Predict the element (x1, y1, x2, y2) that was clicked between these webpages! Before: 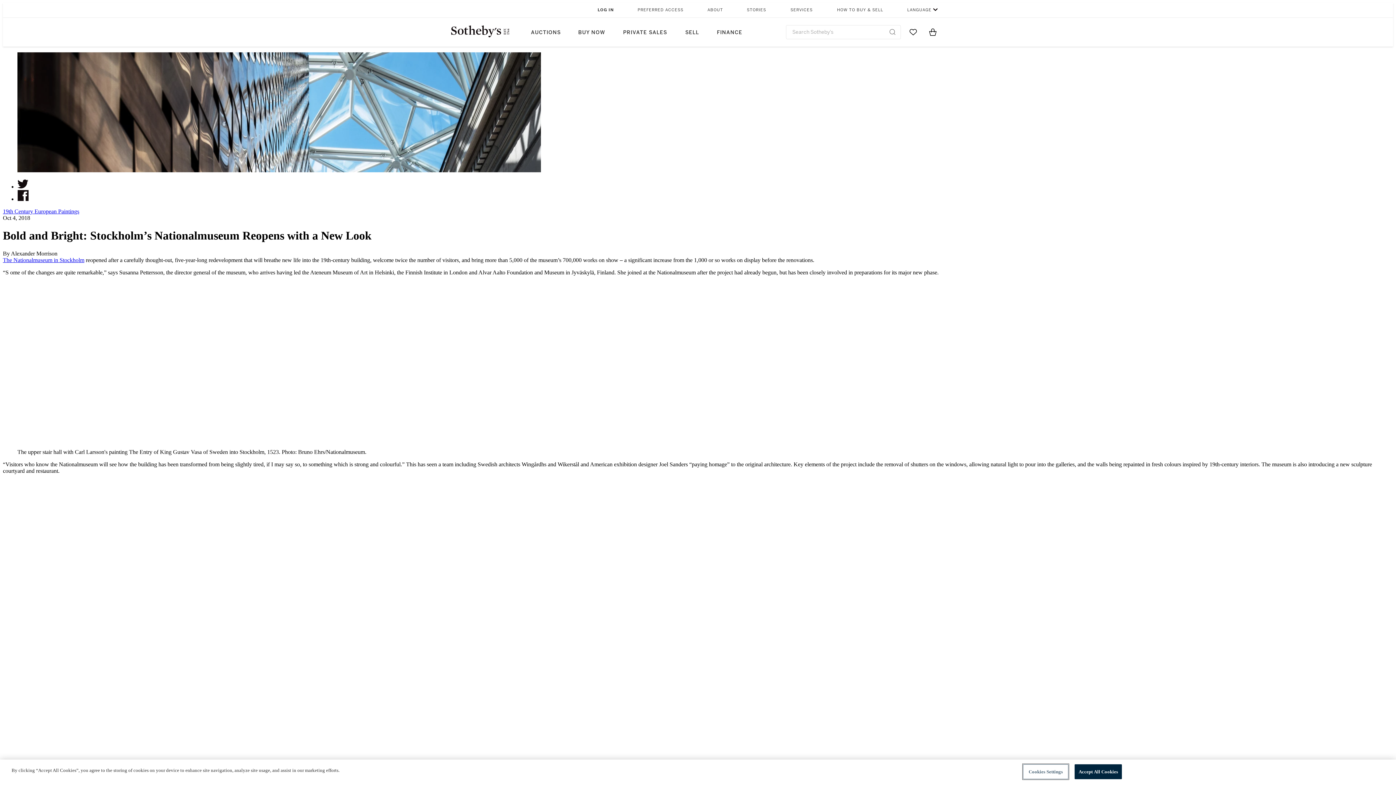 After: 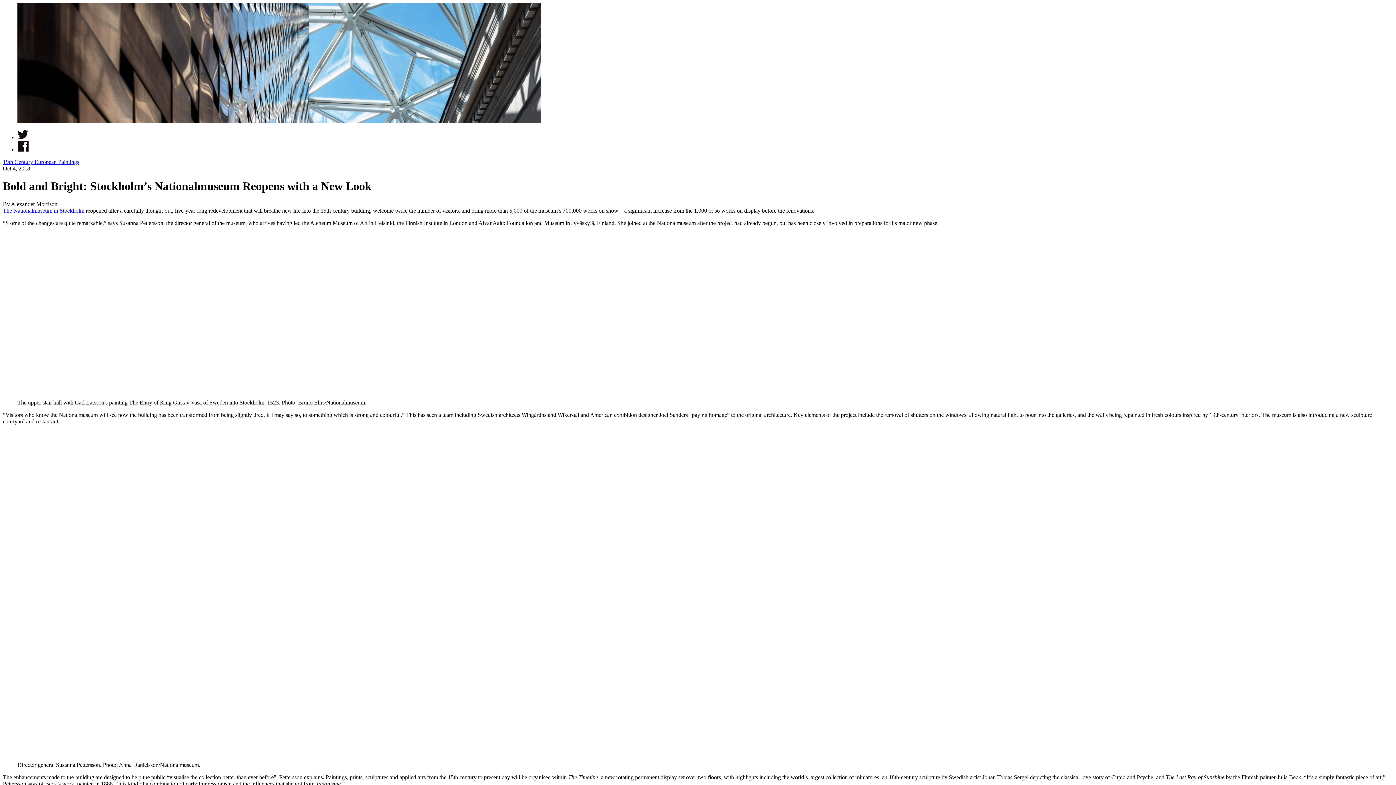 Action: bbox: (909, 24, 916, 39) label: Go to My Favorites